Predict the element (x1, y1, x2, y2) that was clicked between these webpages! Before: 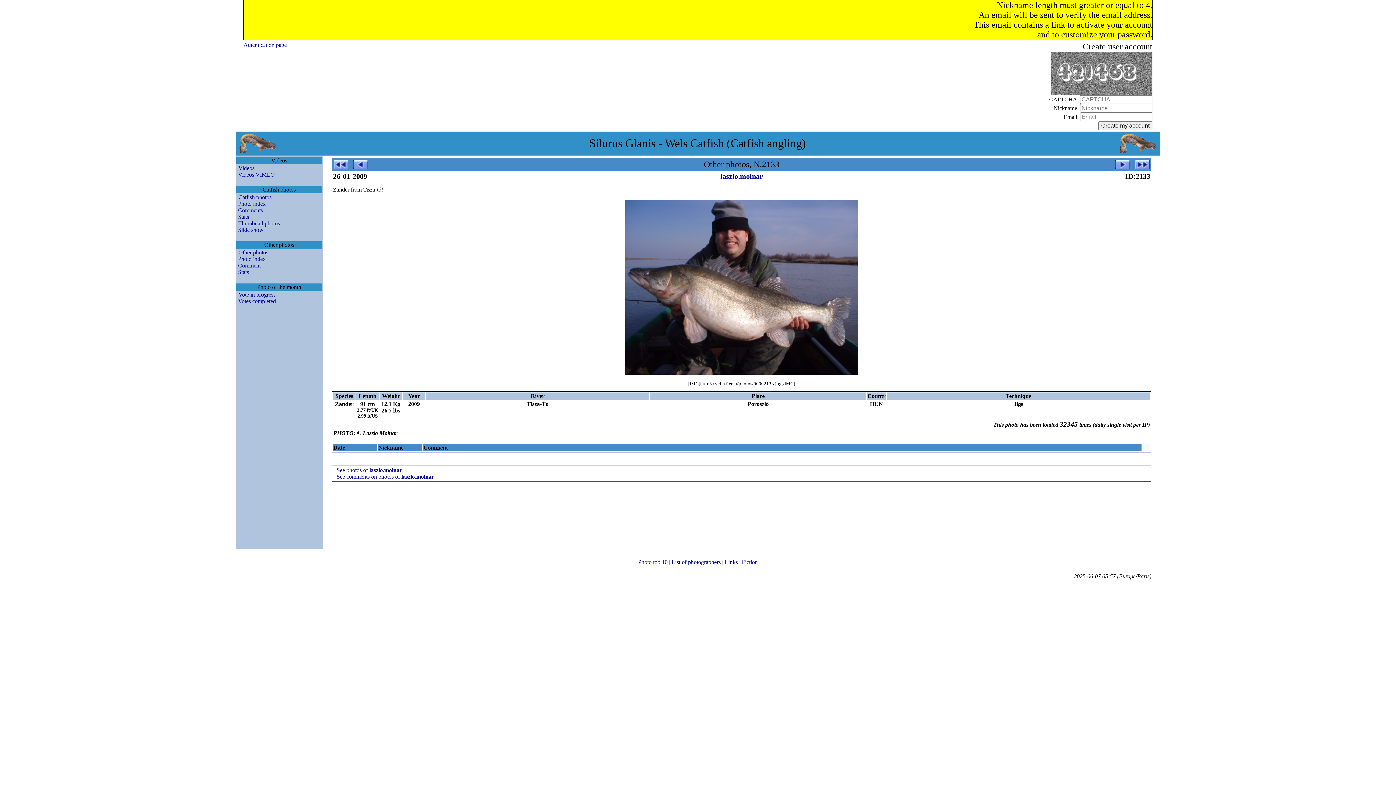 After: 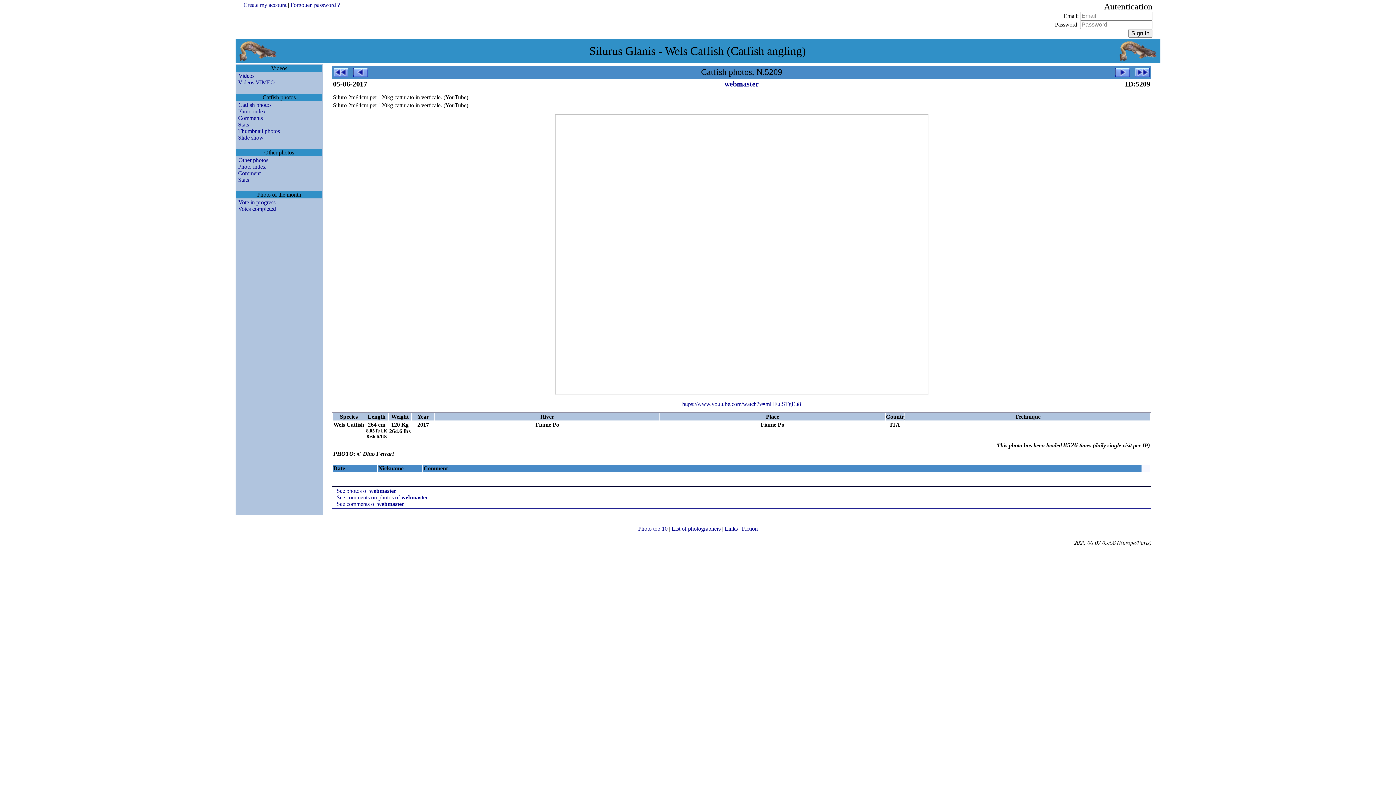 Action: label: Videos bbox: (236, 165, 254, 171)